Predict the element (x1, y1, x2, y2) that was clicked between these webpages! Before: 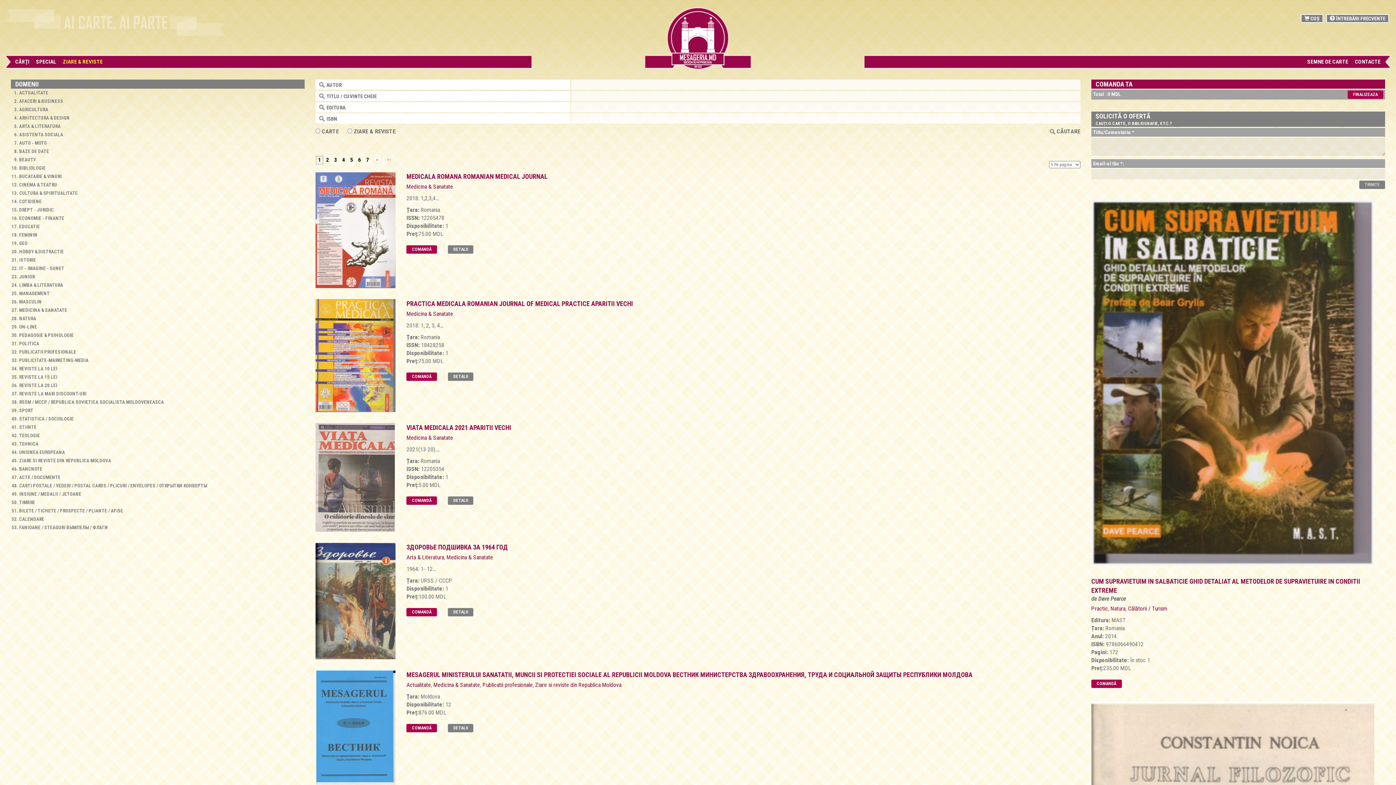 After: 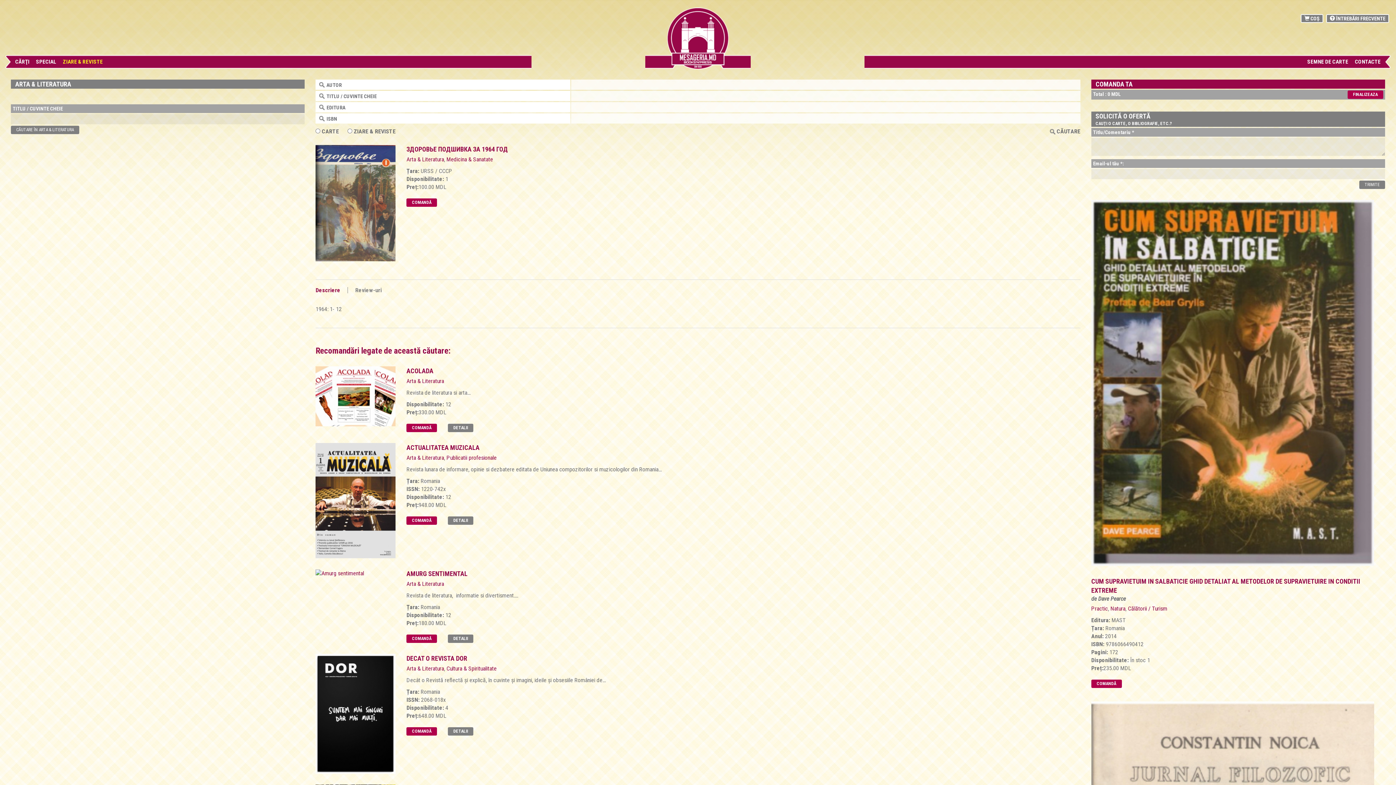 Action: bbox: (448, 608, 473, 616) label: DETALII